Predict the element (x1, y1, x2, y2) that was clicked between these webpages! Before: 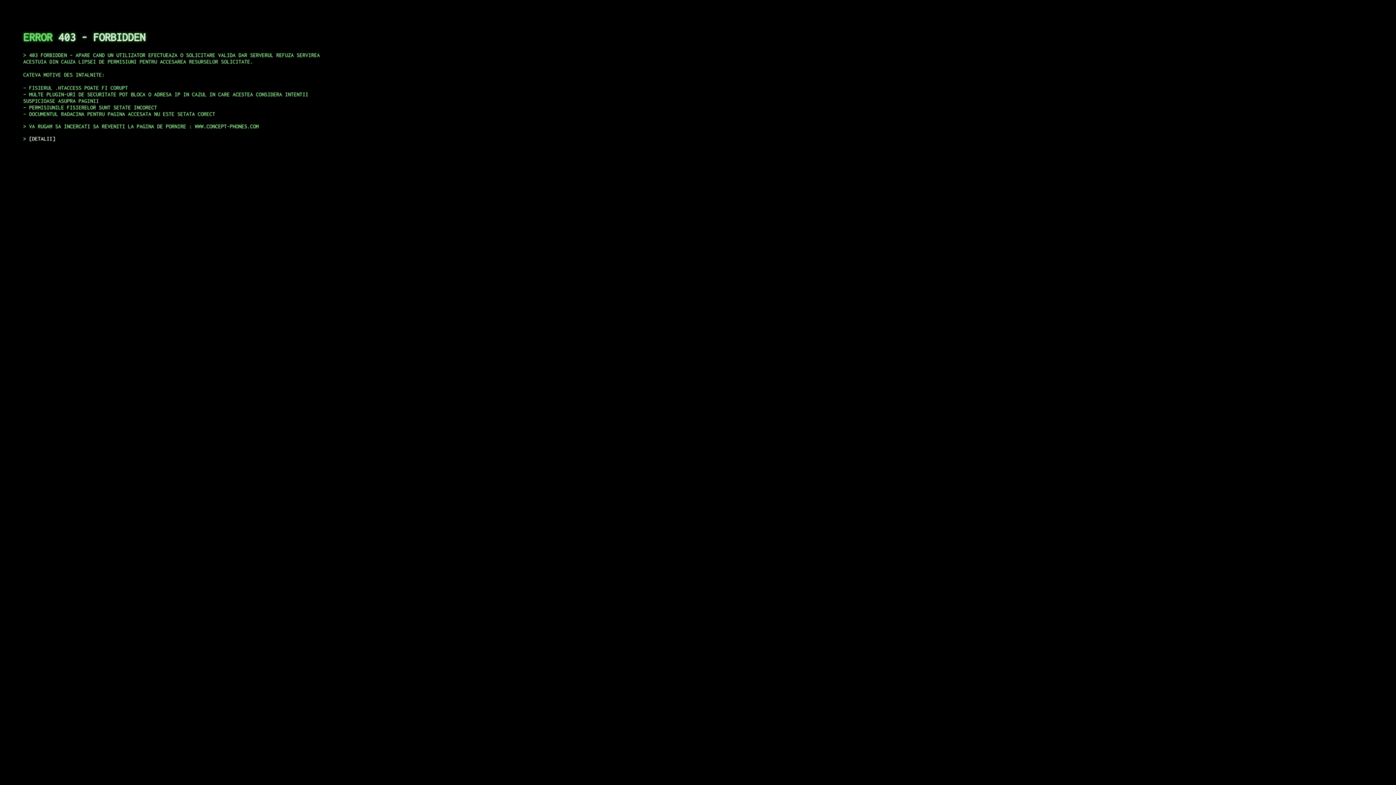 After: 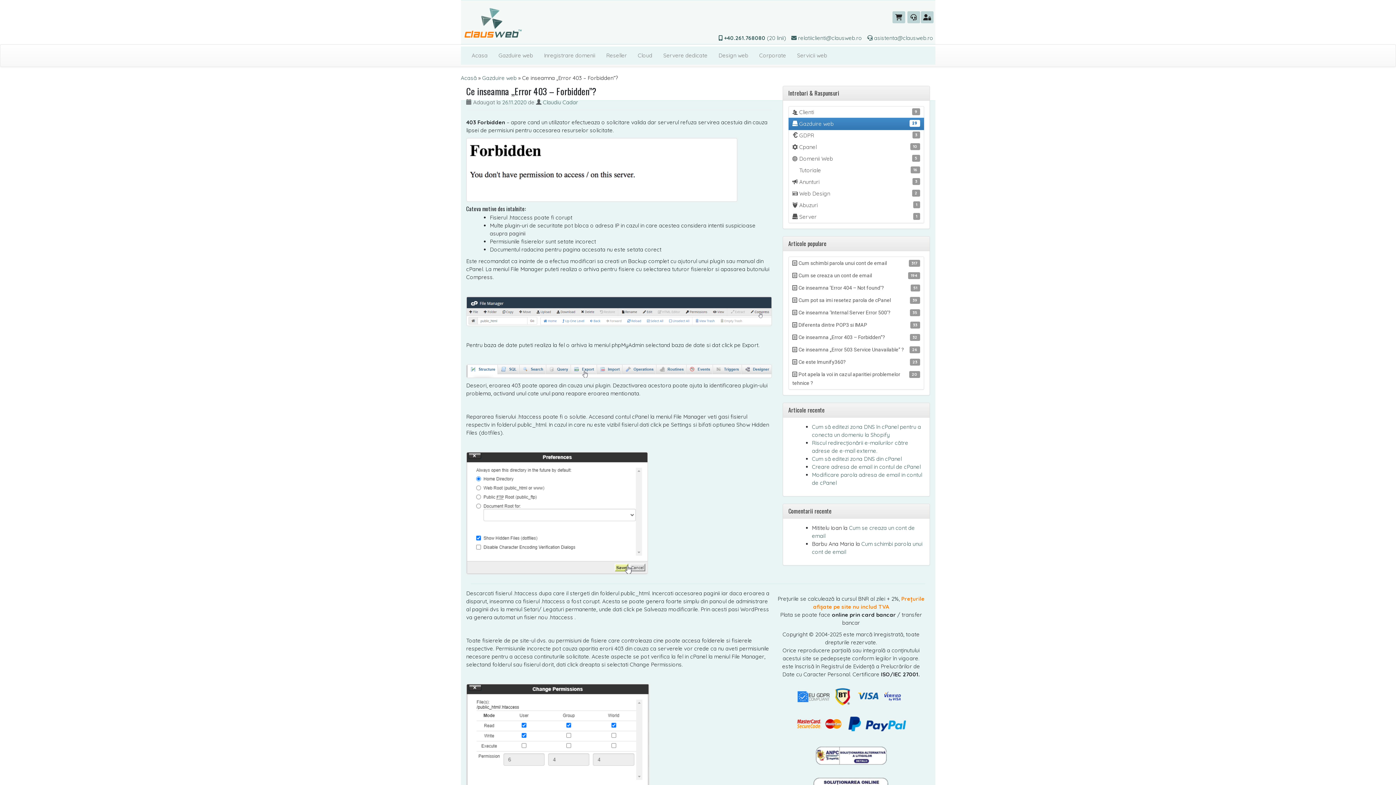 Action: bbox: (29, 135, 55, 141) label: DETALII